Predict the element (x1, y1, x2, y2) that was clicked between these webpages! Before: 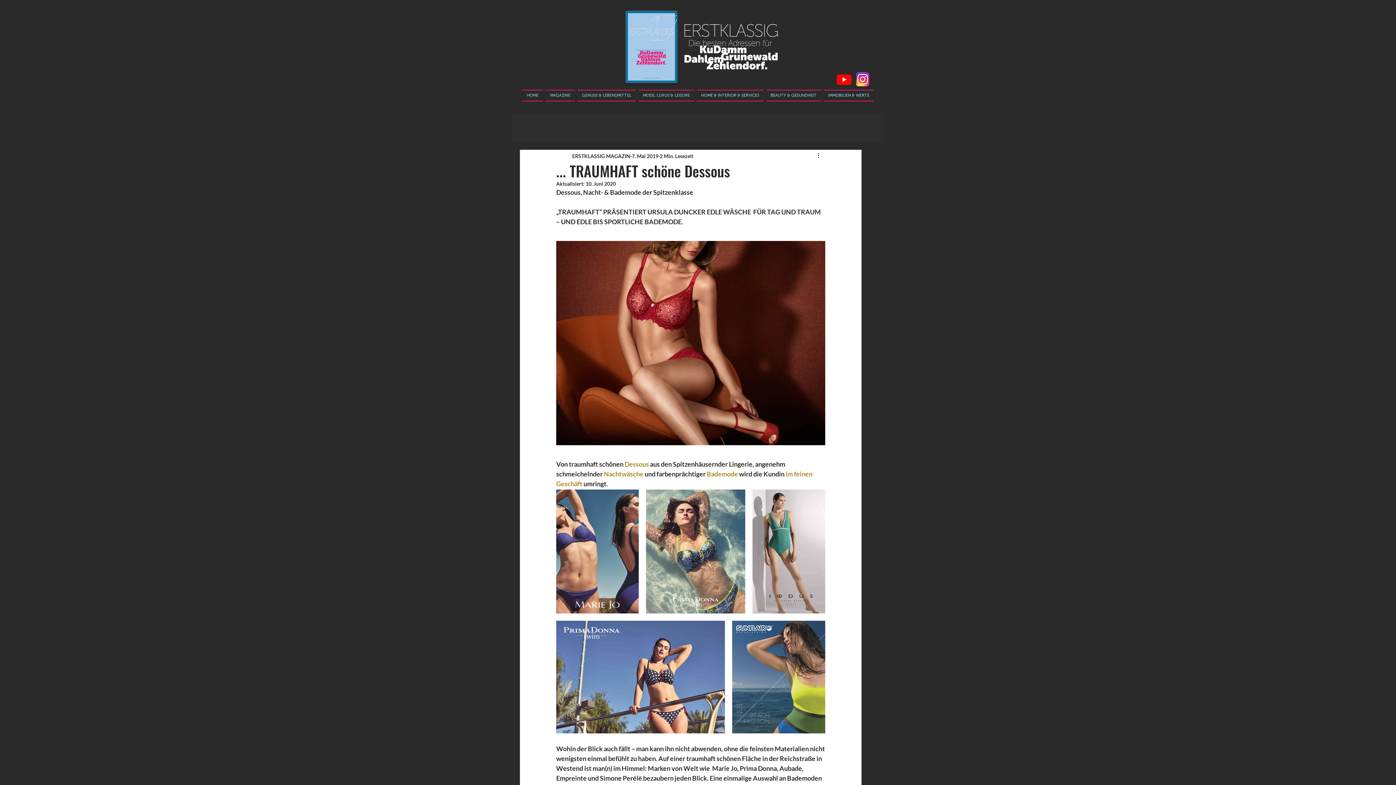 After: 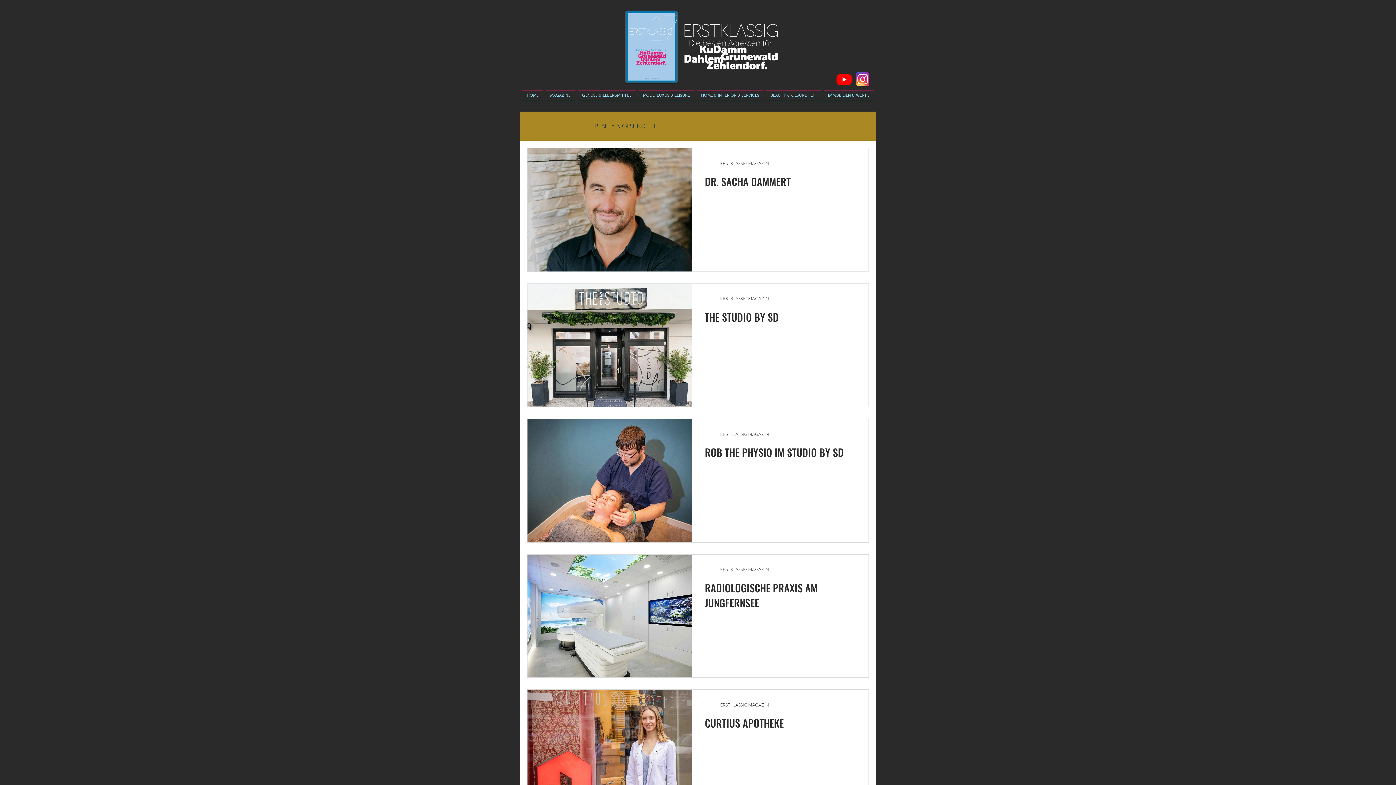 Action: label: BEAUTY & GESUNDHEIT bbox: (595, 124, 656, 132)